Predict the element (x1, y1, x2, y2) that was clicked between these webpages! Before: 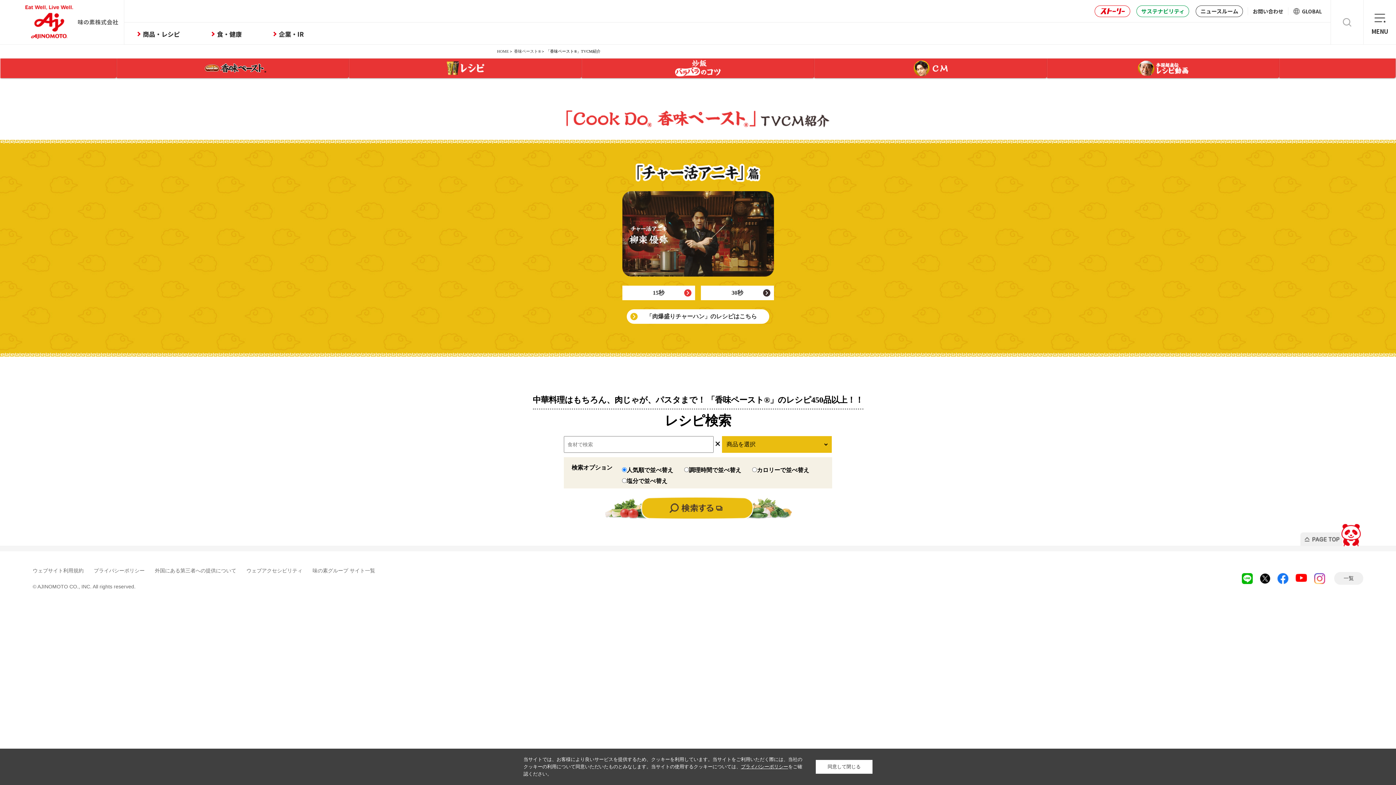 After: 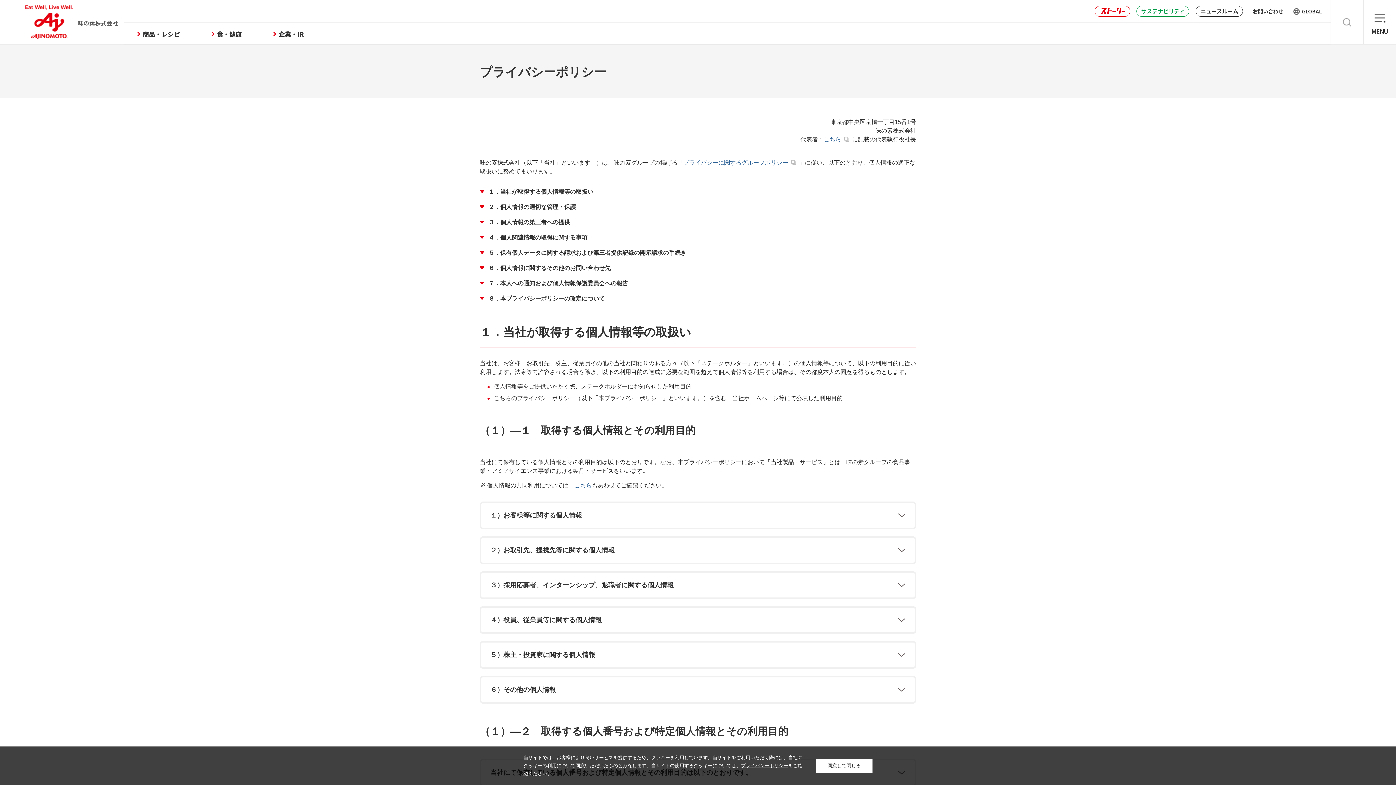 Action: label: プライバシーポリシー bbox: (93, 568, 144, 573)